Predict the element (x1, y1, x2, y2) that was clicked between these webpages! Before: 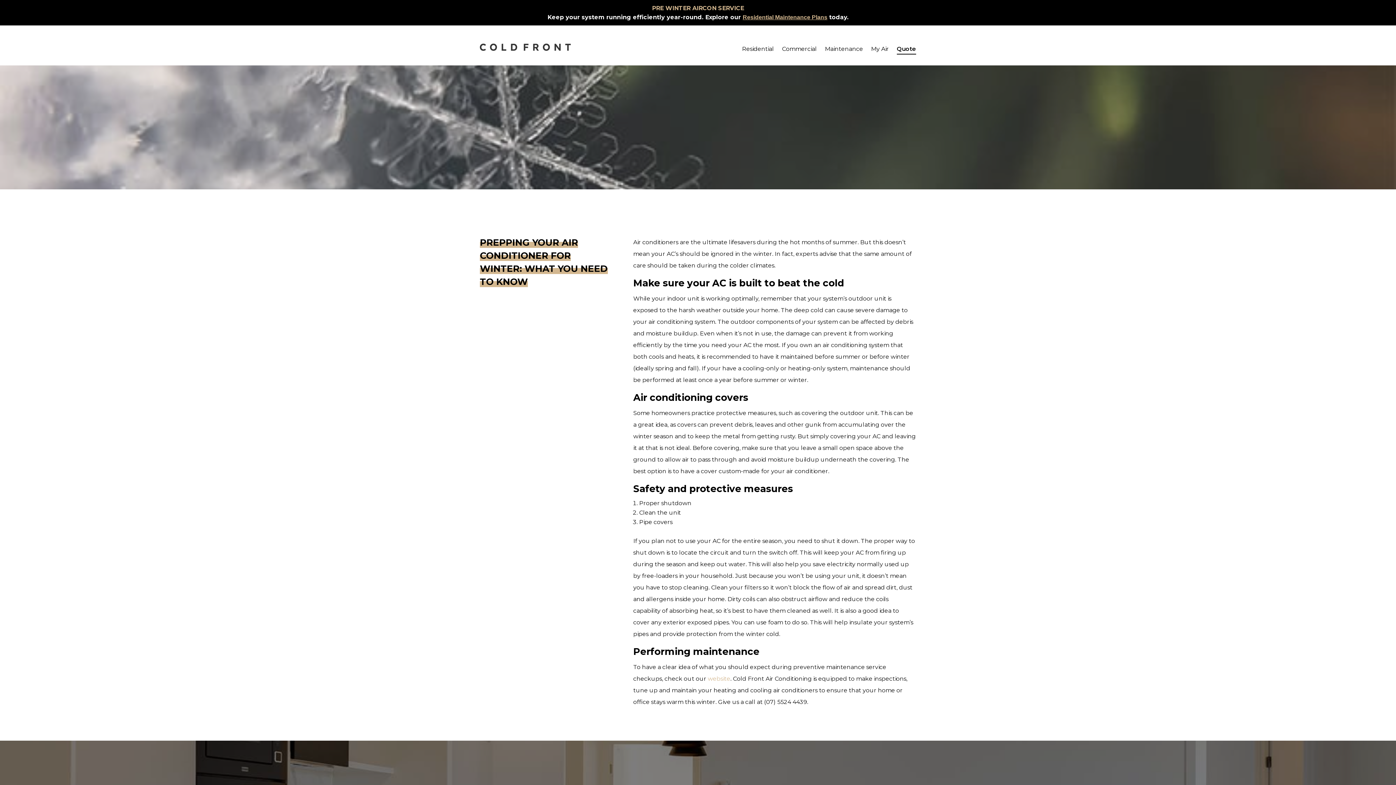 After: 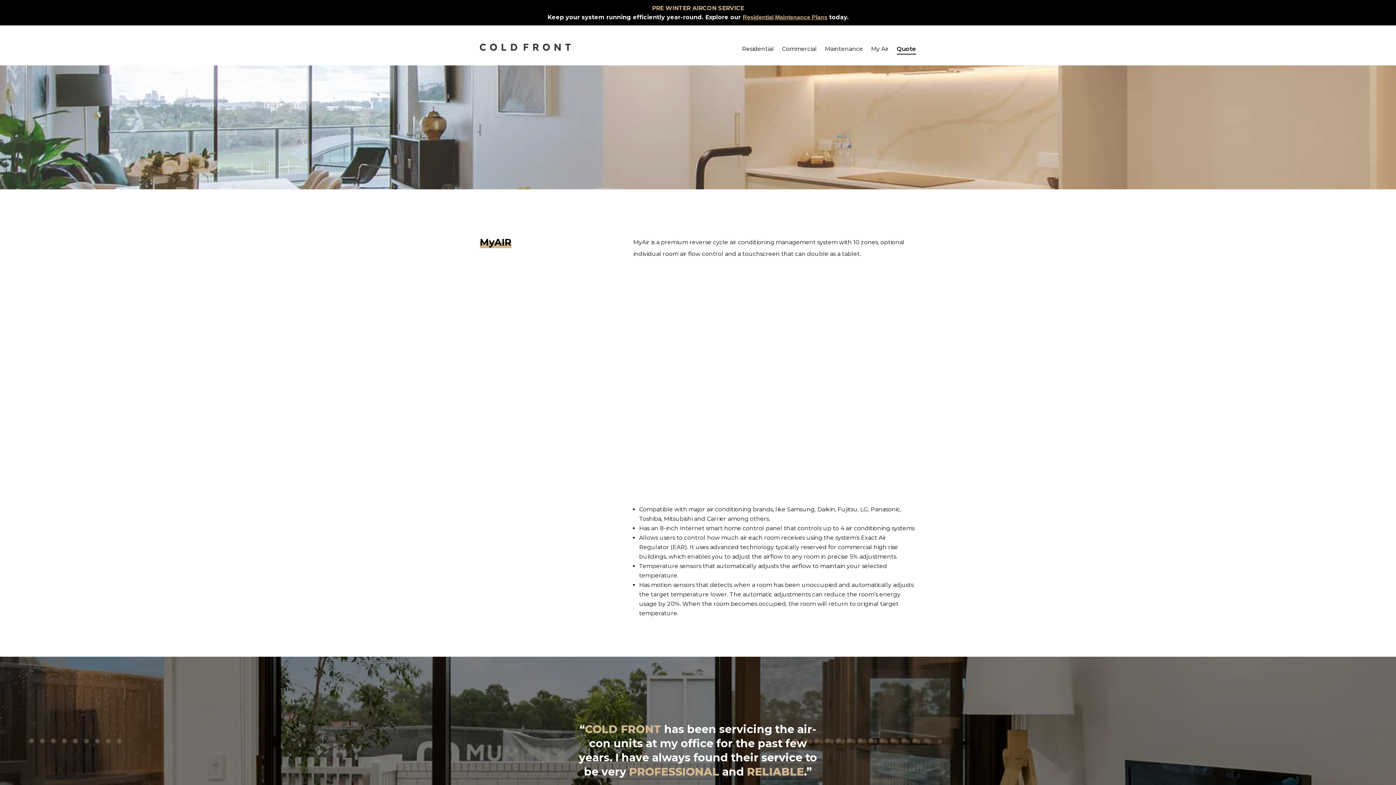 Action: bbox: (871, 46, 889, 54) label: My Air